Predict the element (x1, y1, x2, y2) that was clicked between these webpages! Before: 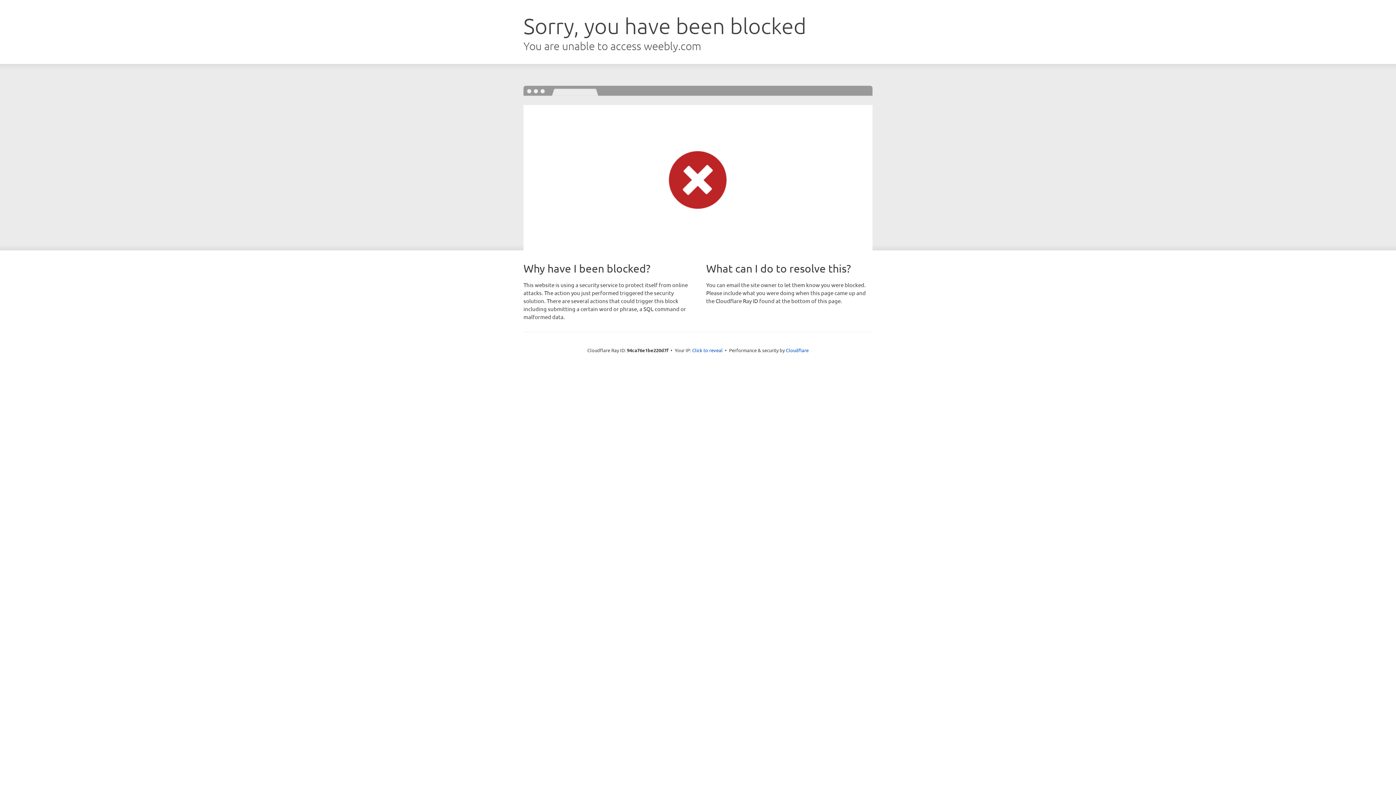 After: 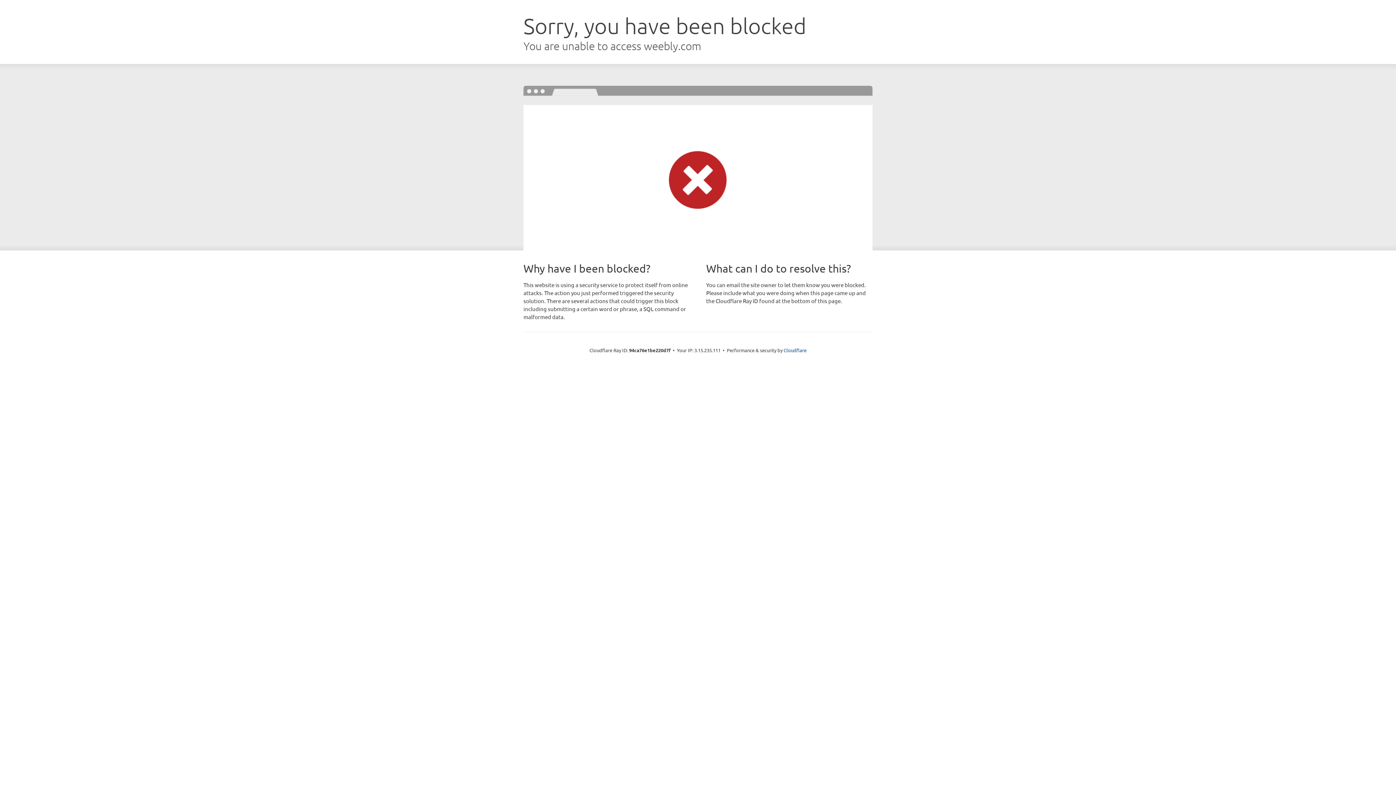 Action: bbox: (692, 346, 722, 353) label: Click to reveal